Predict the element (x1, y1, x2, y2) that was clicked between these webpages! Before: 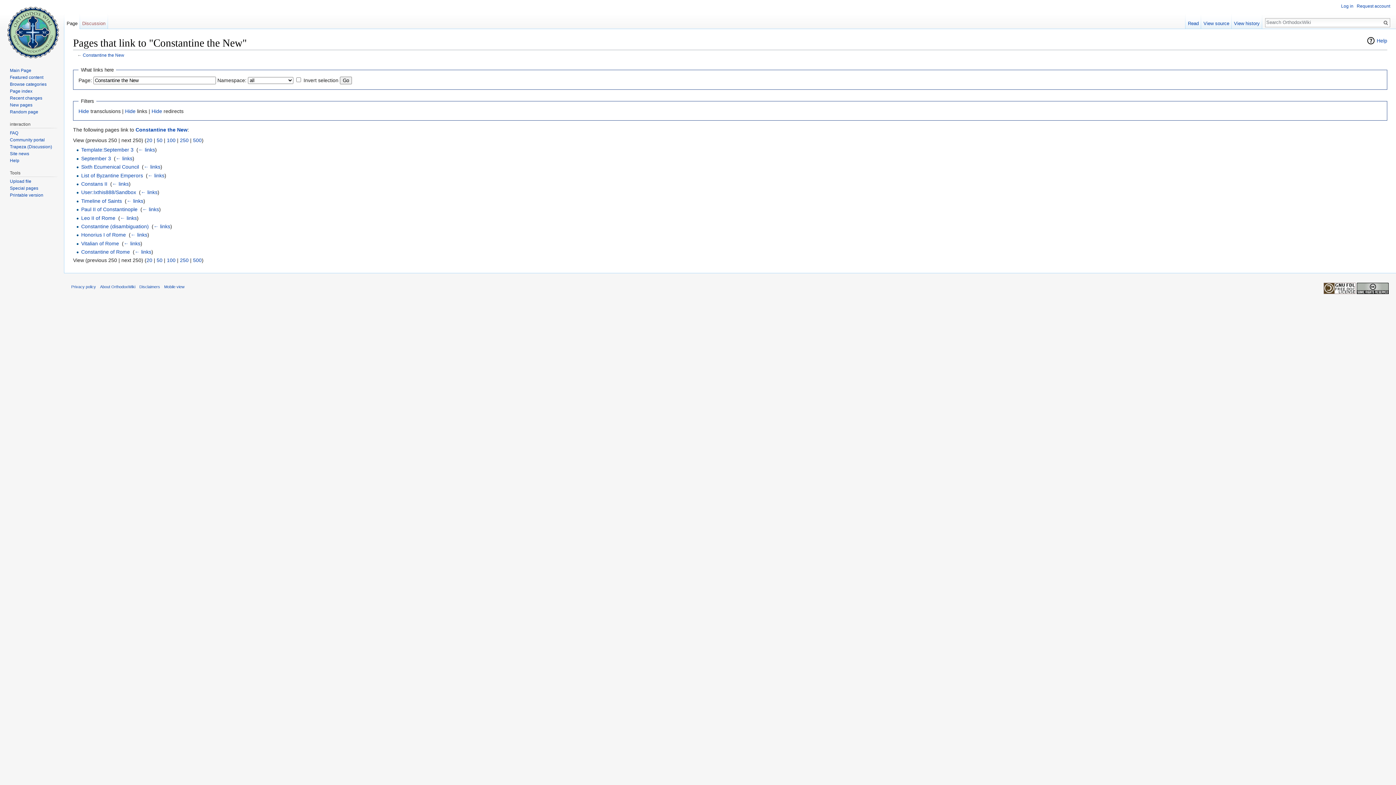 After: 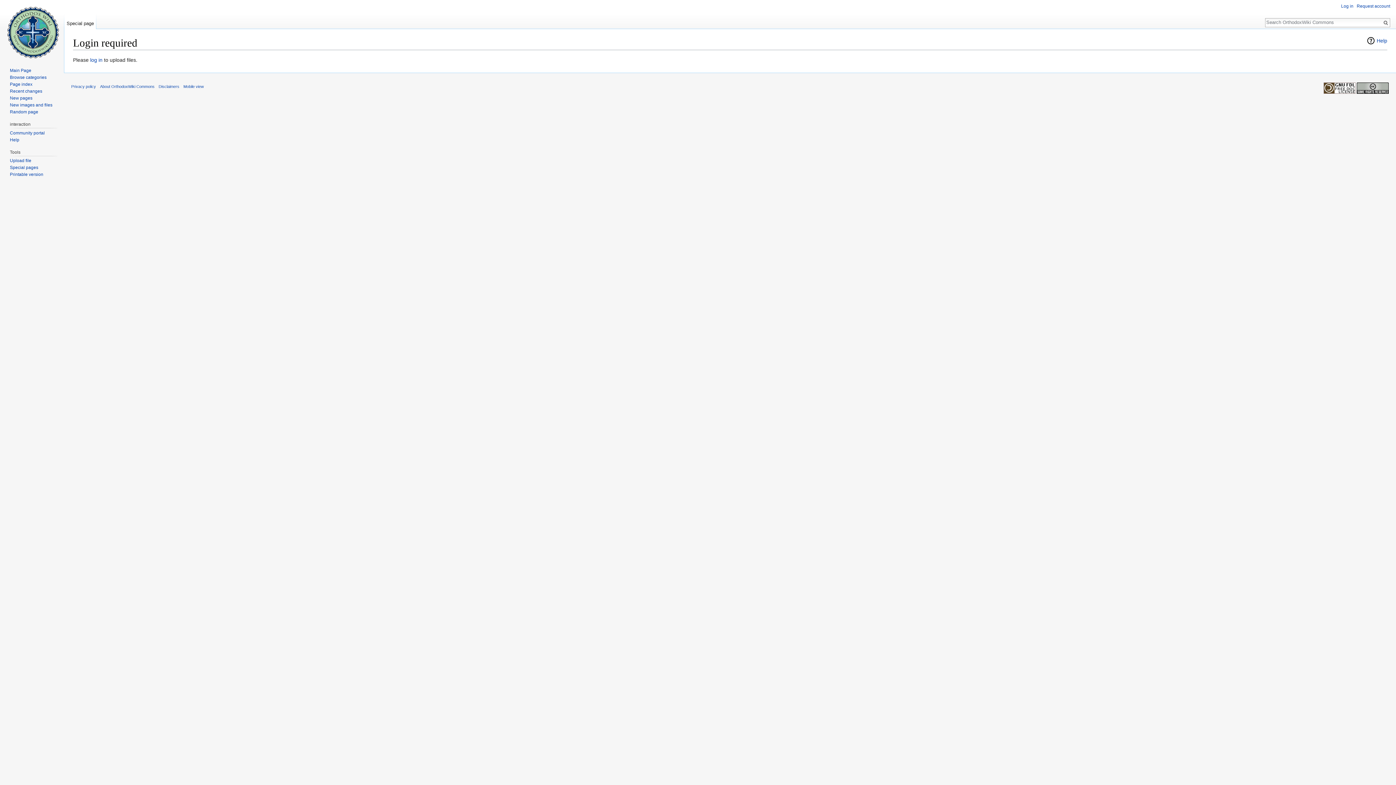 Action: label: Upload file bbox: (9, 179, 31, 184)